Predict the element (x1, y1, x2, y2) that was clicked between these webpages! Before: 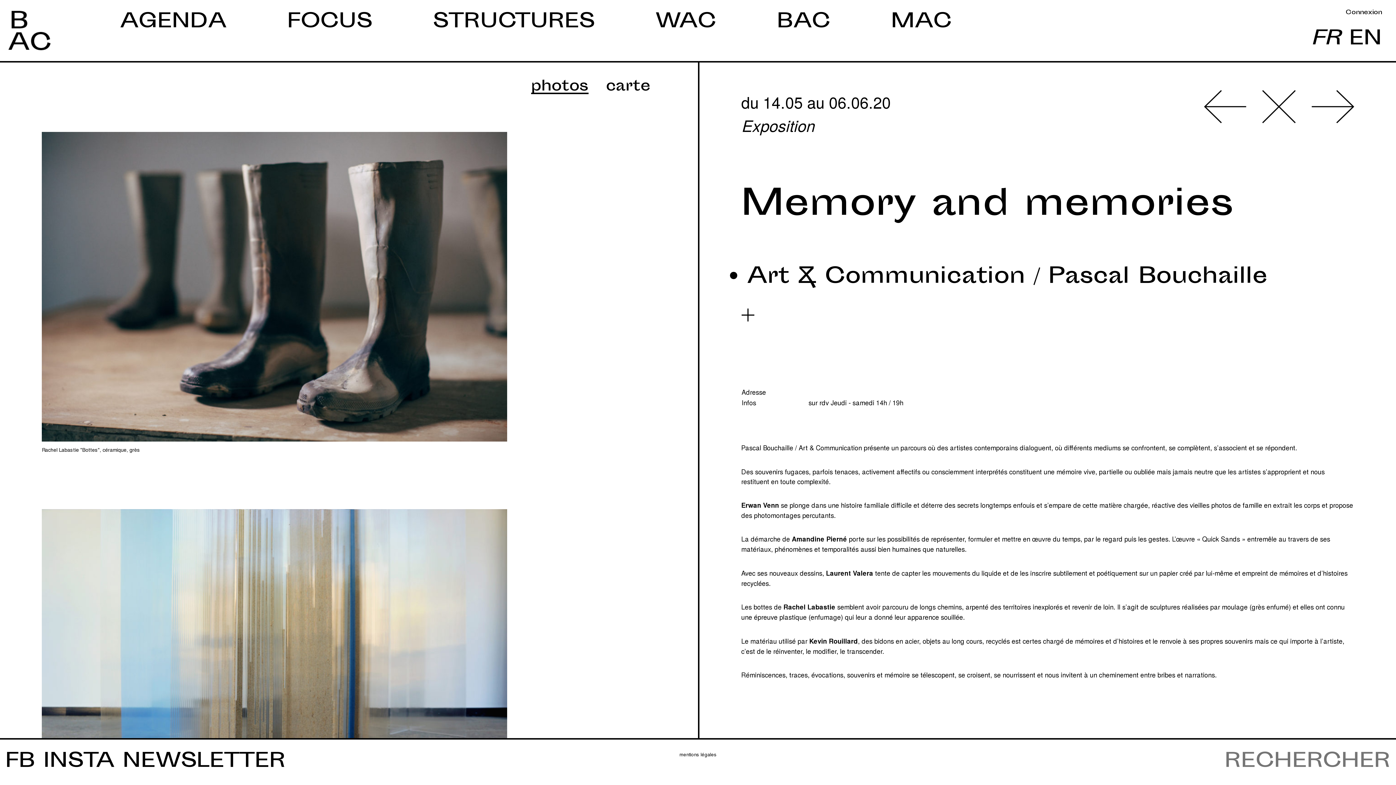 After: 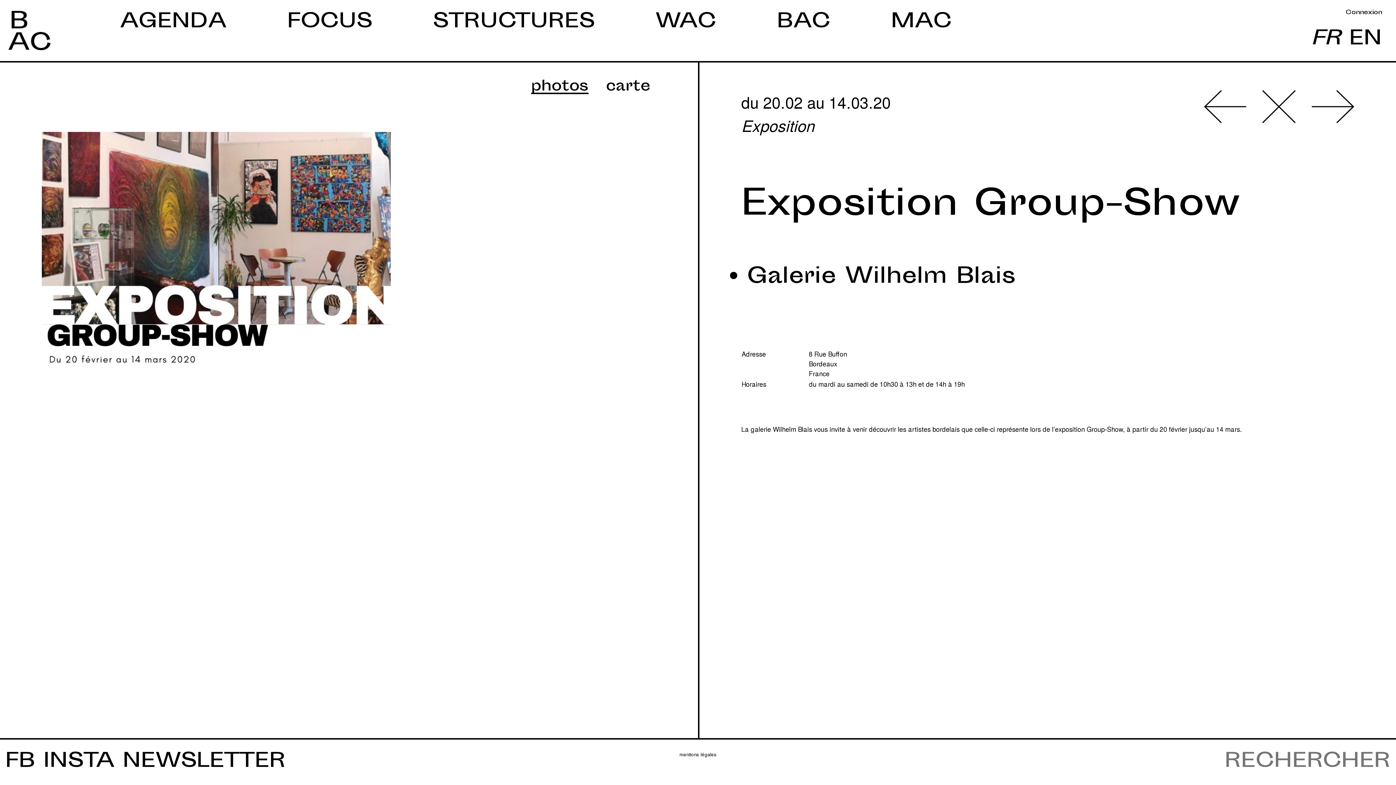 Action: label:   bbox: (1204, 95, 1256, 118)